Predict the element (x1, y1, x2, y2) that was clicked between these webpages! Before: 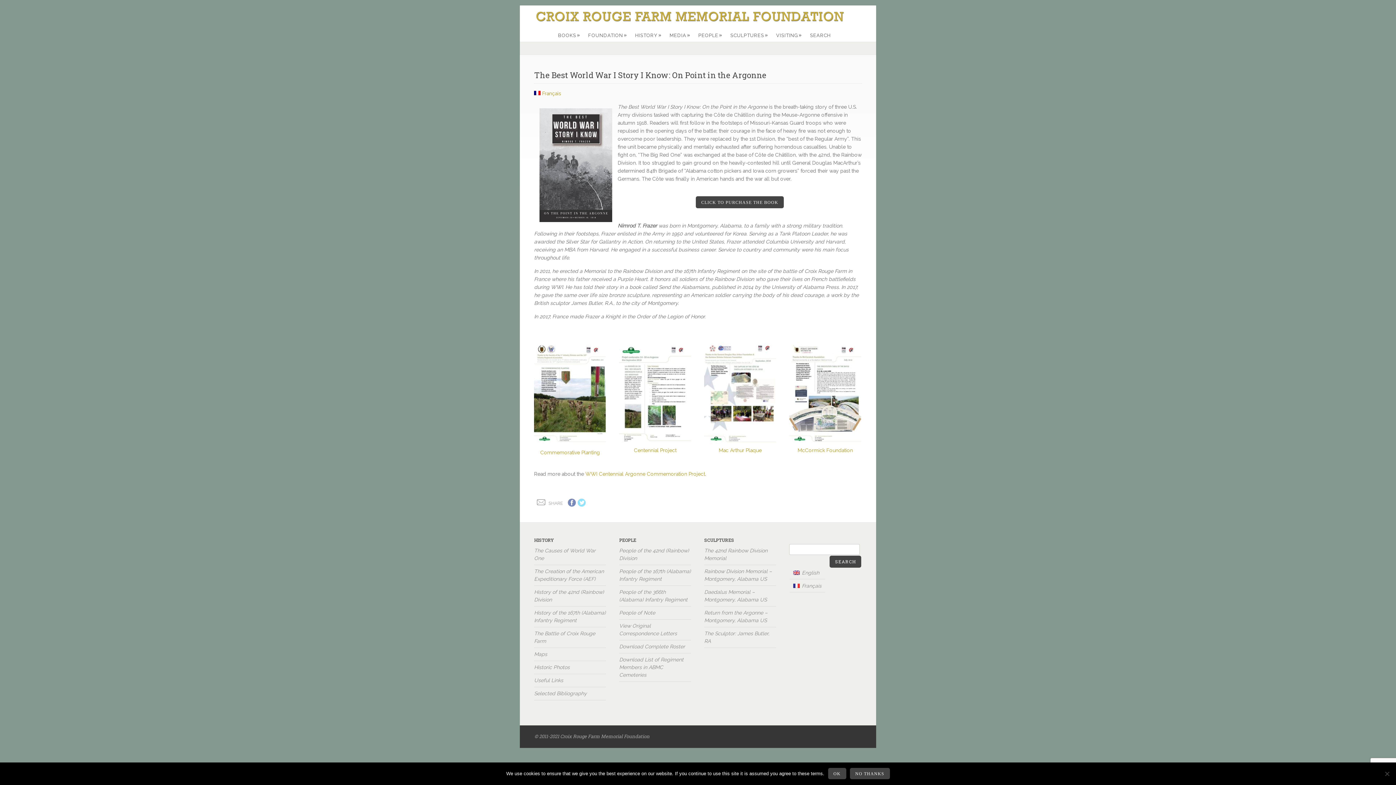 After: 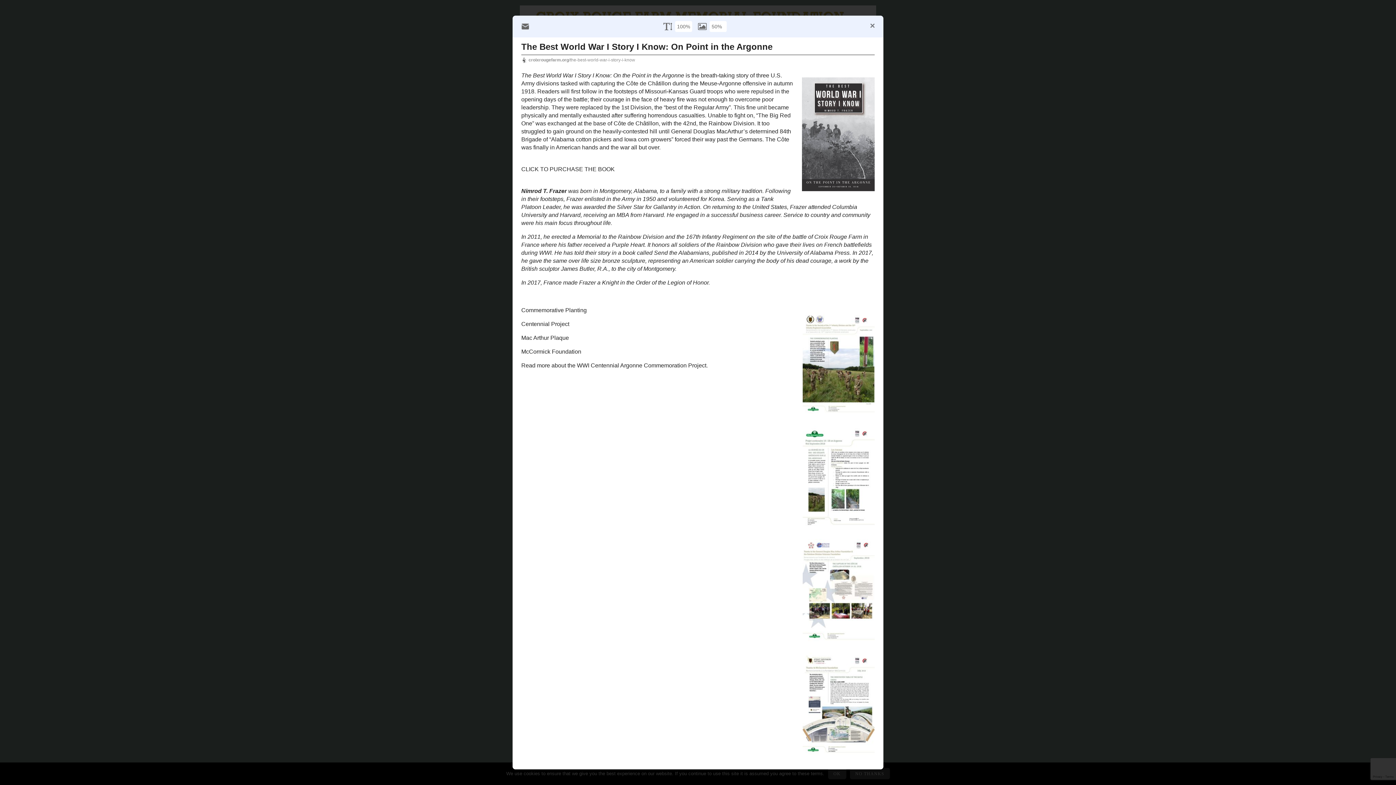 Action: bbox: (534, 498, 548, 505)